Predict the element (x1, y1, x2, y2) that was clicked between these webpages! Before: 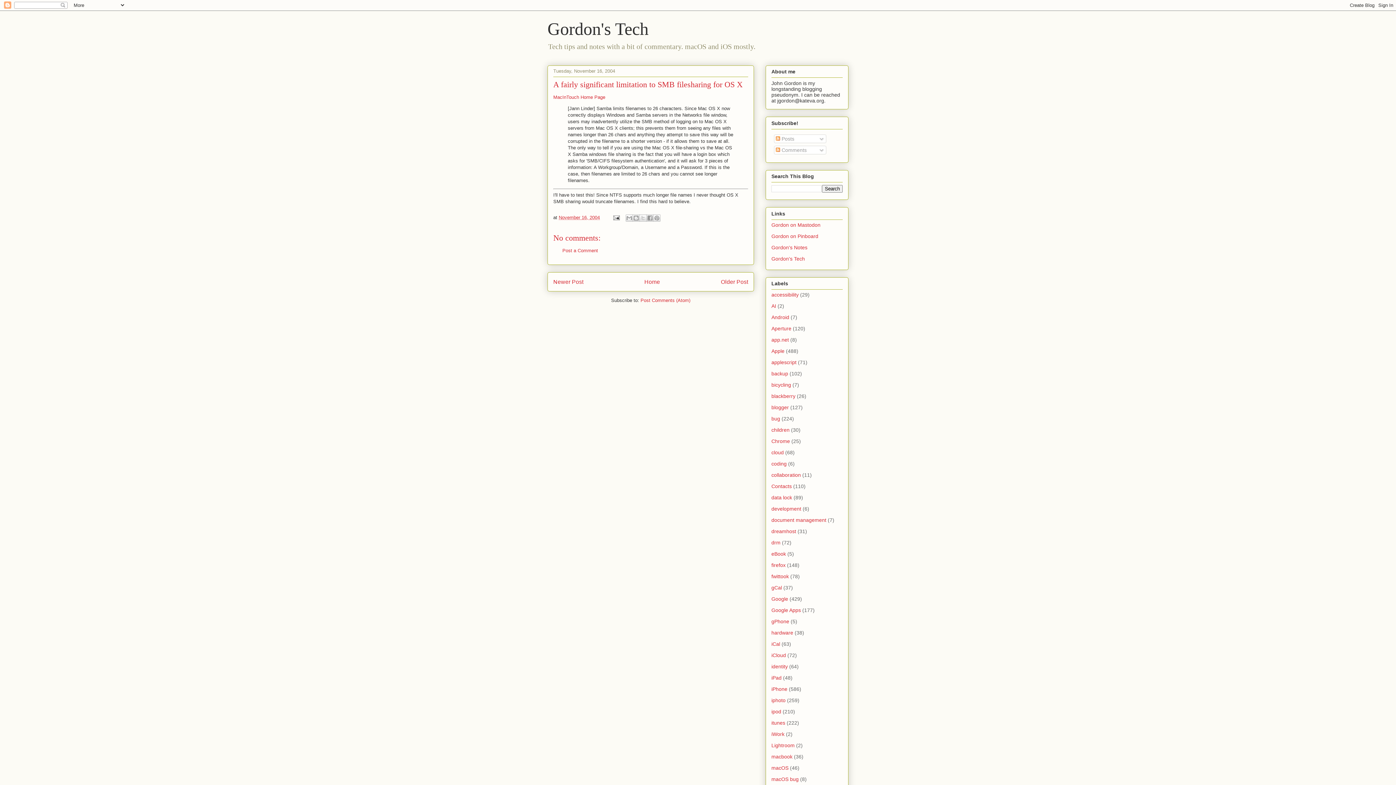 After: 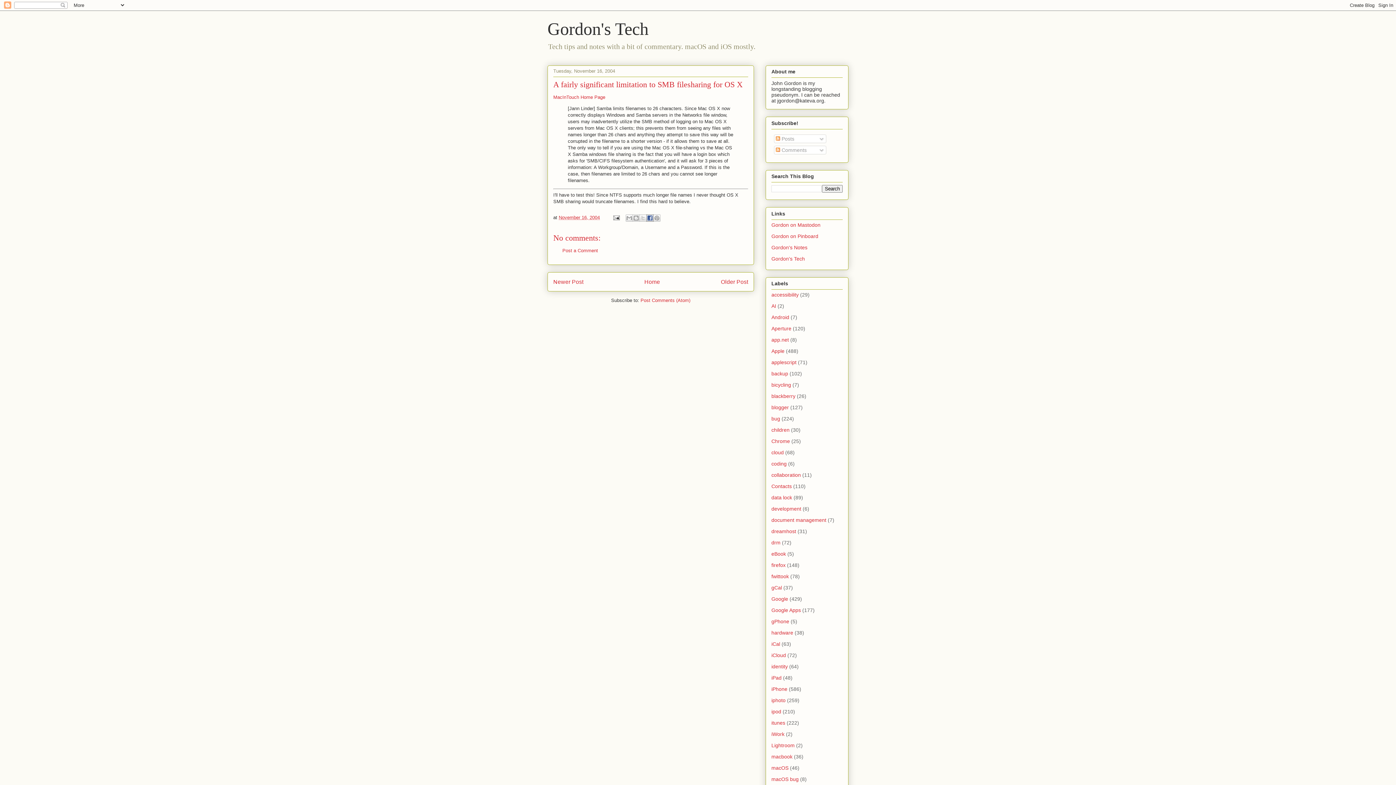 Action: bbox: (646, 214, 653, 221) label: Share to Facebook